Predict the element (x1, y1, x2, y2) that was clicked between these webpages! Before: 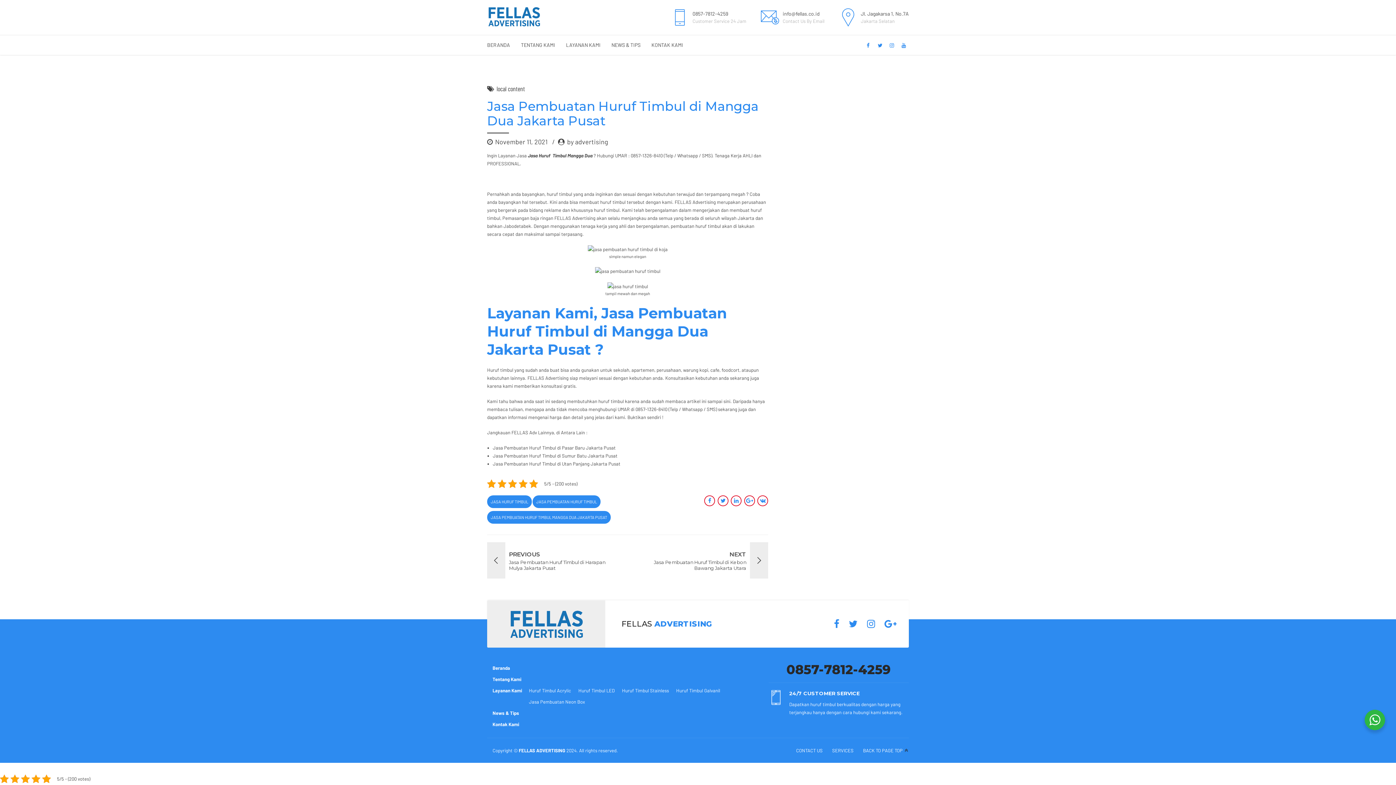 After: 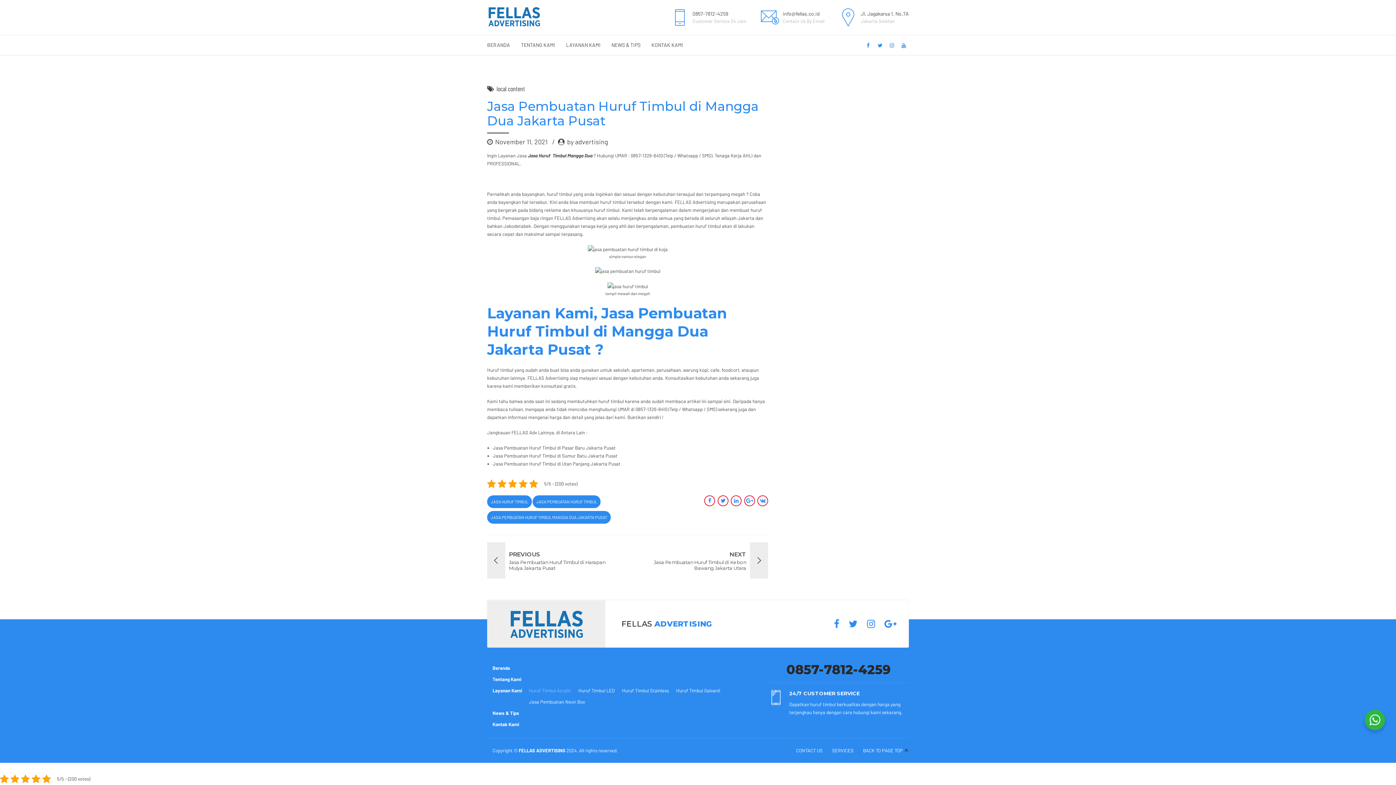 Action: label: Huruf Timbul Acrylic bbox: (529, 685, 571, 696)